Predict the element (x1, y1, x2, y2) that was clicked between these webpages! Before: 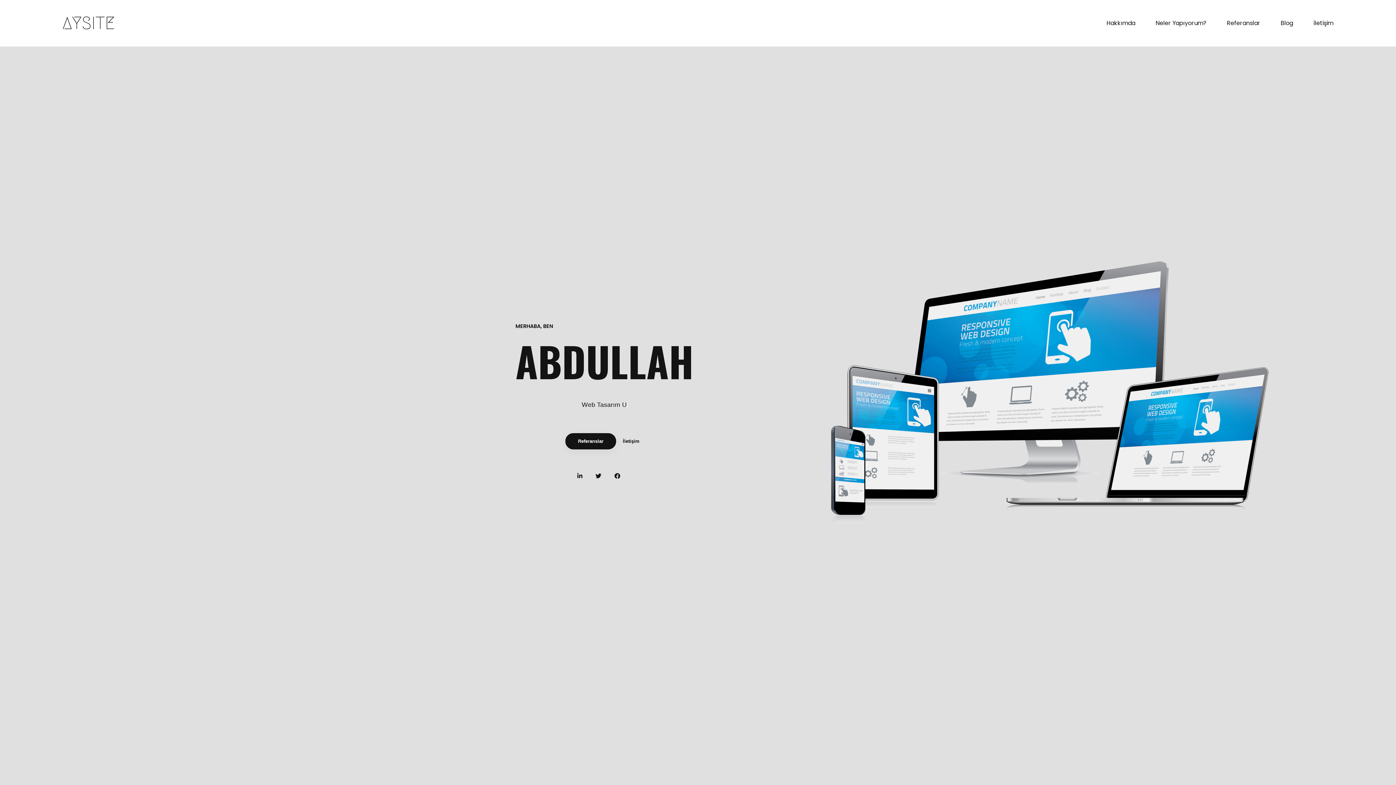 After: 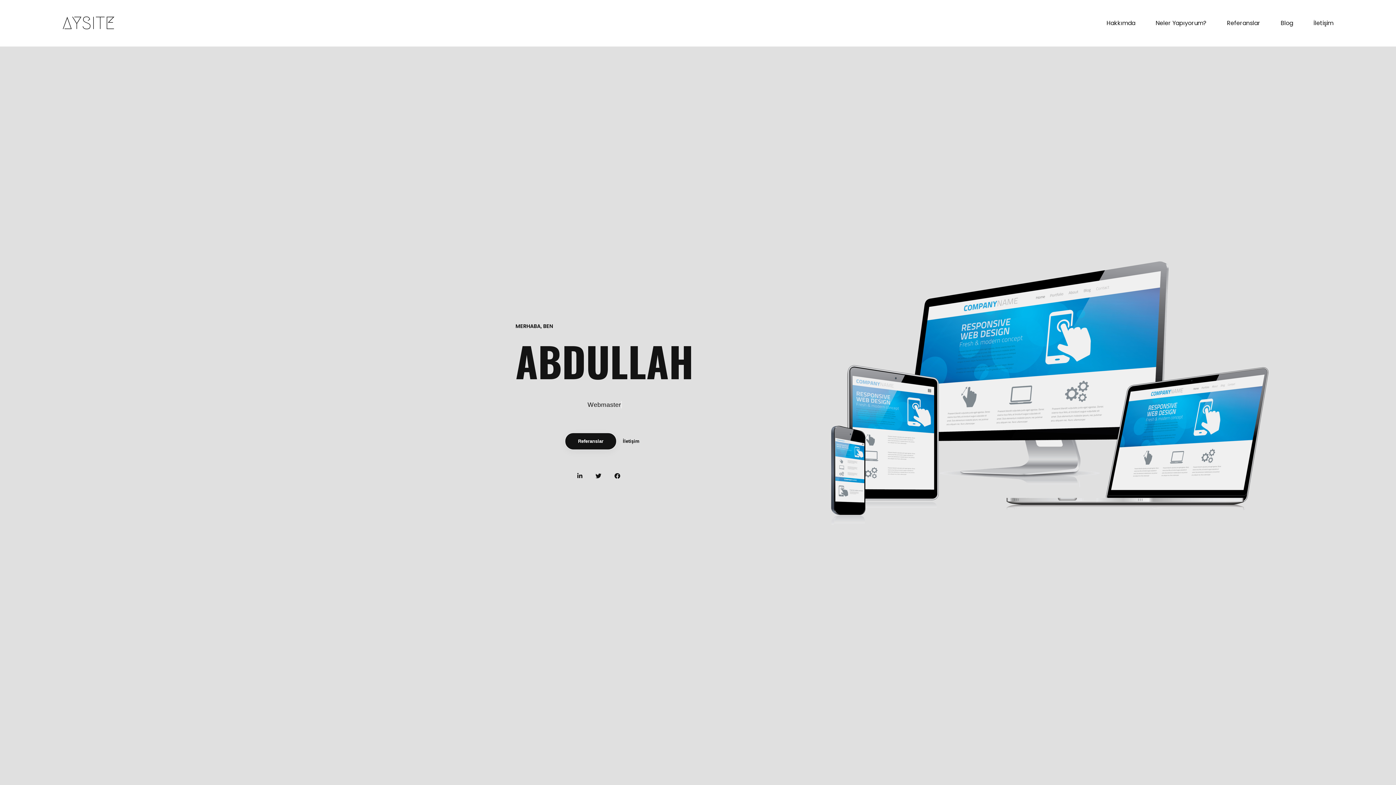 Action: label: AYSITE bbox: (62, 8, 115, 38)